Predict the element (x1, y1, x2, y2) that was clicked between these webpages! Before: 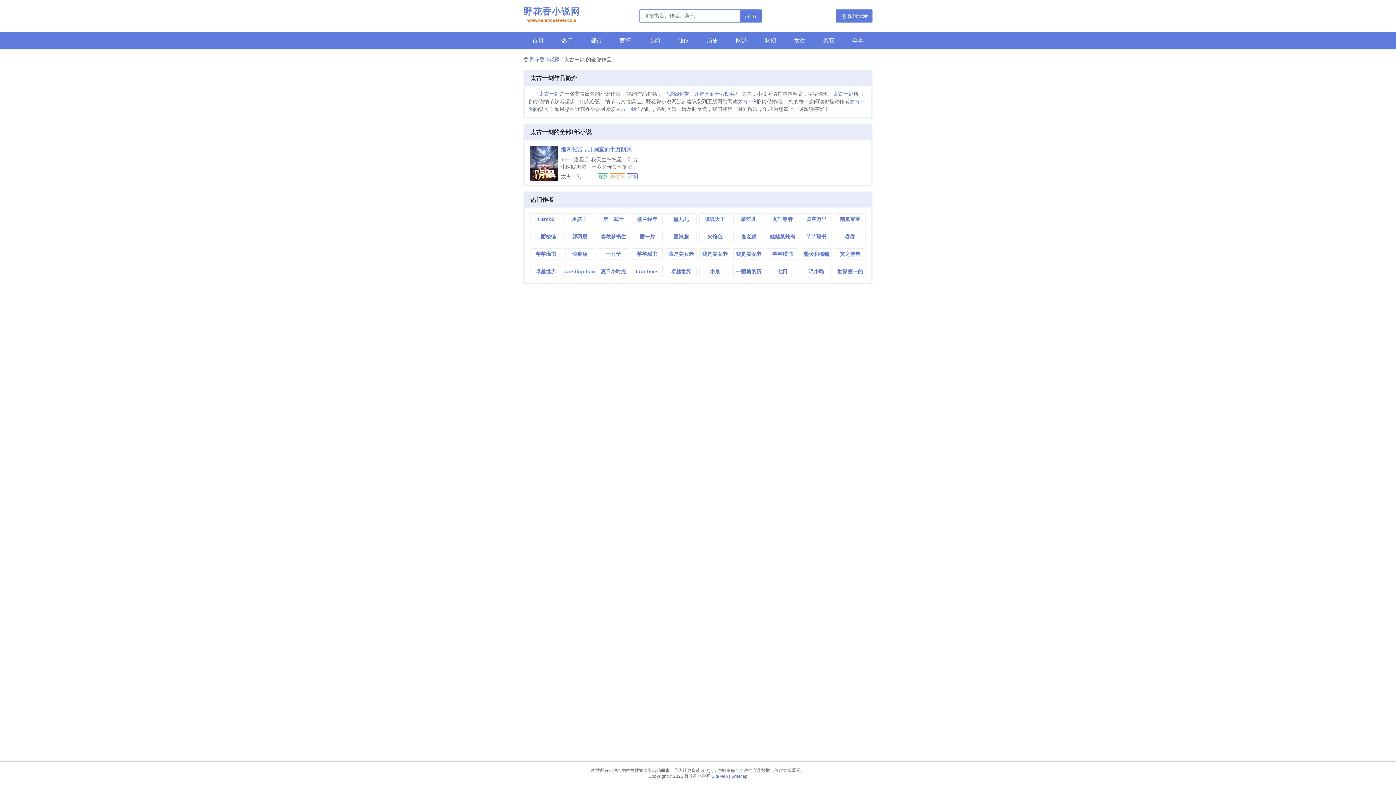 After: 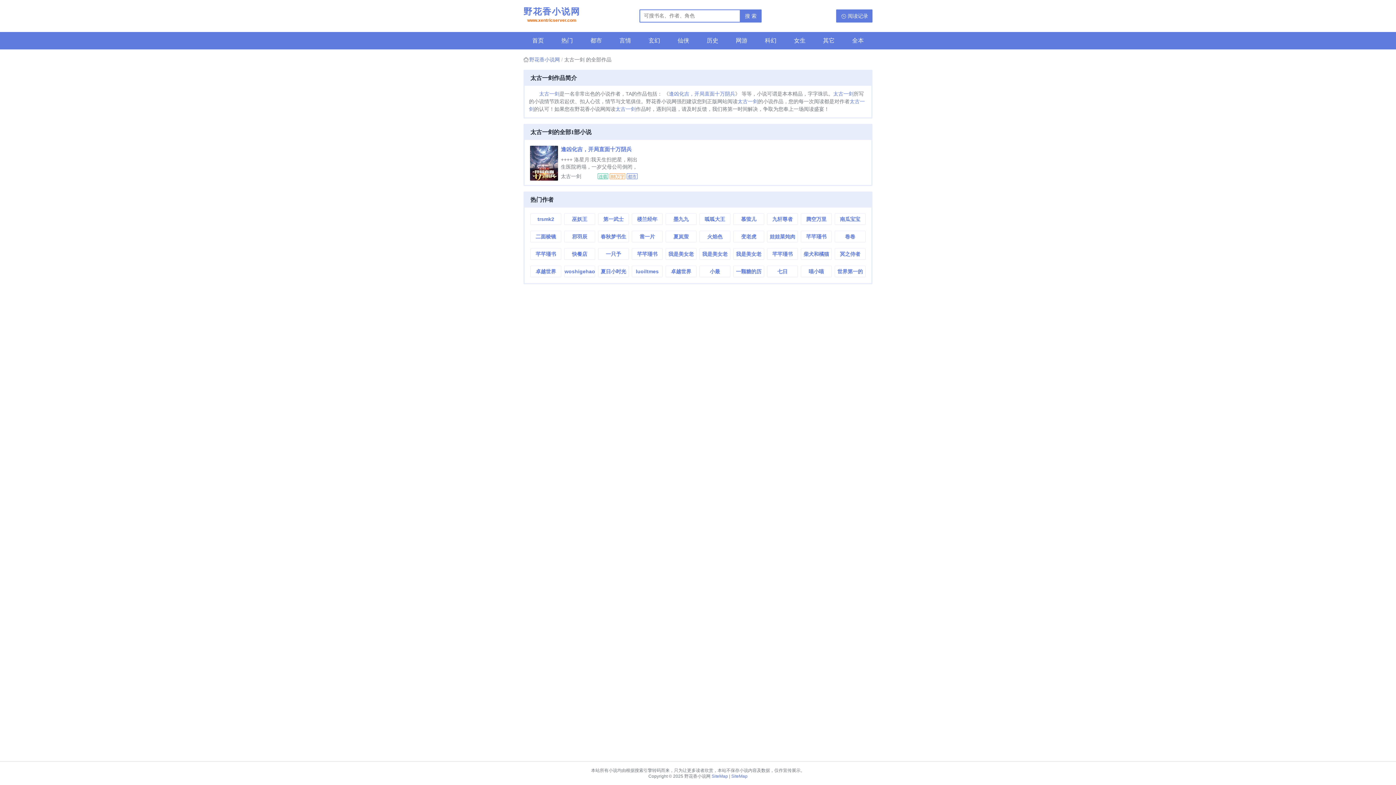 Action: bbox: (833, 90, 853, 96) label: 太古一剑